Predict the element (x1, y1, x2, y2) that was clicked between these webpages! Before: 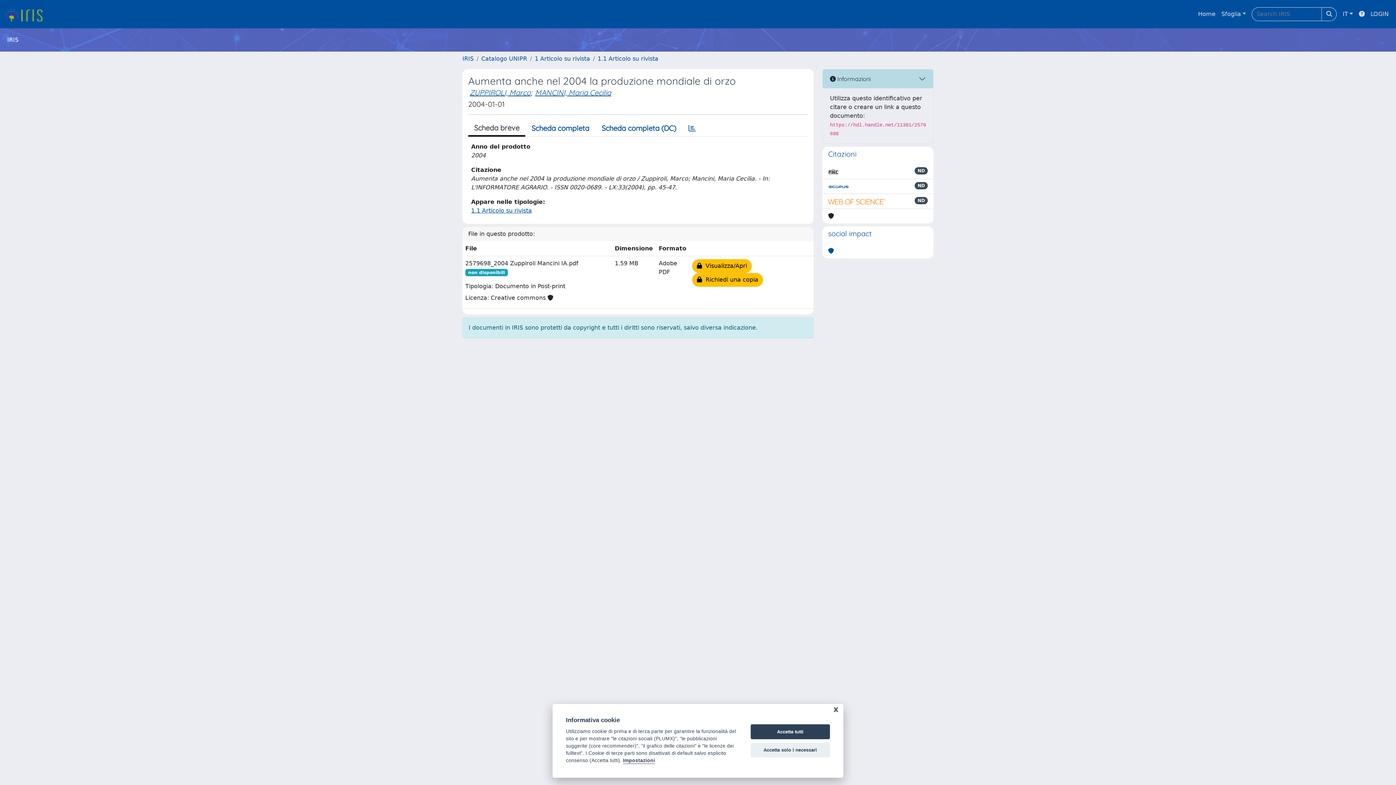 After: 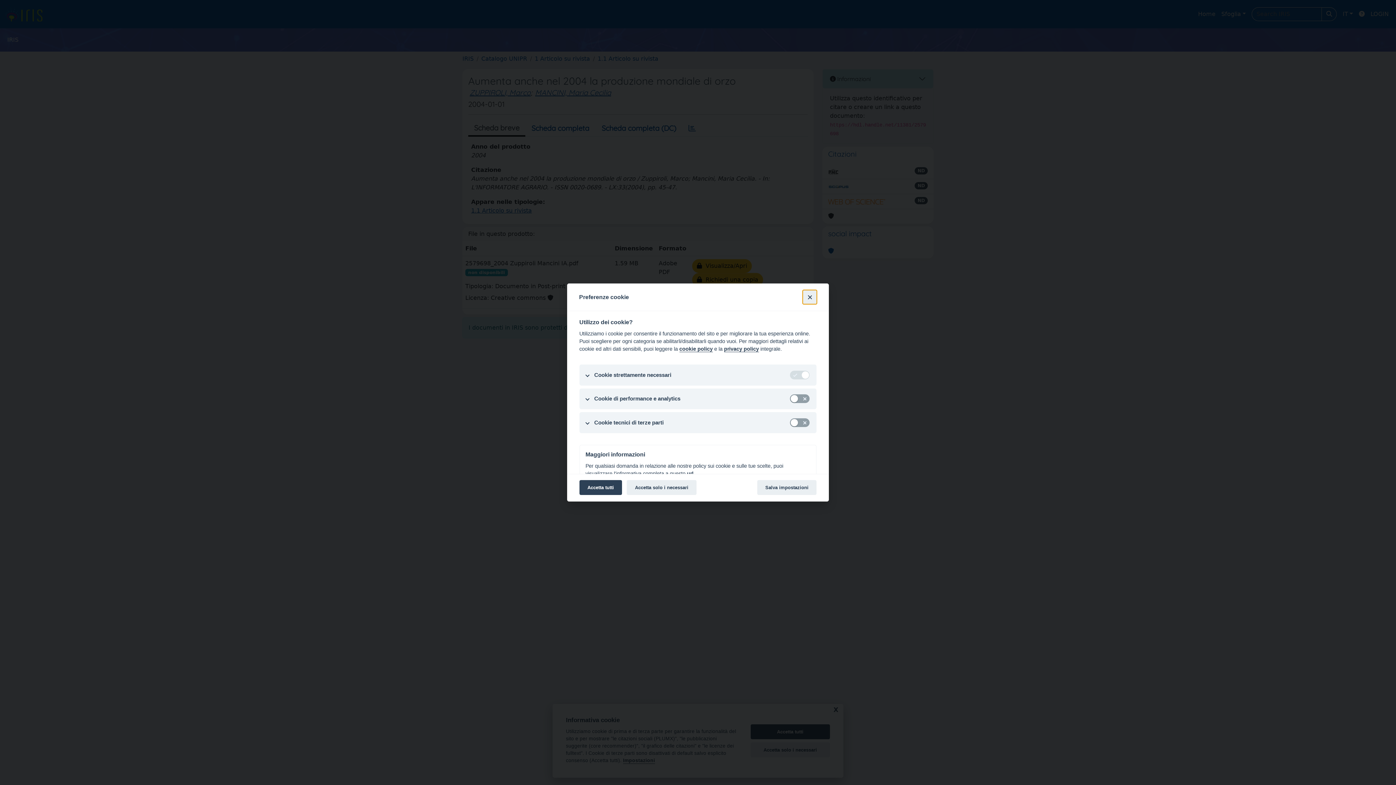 Action: label: Impostazioni bbox: (623, 758, 655, 764)